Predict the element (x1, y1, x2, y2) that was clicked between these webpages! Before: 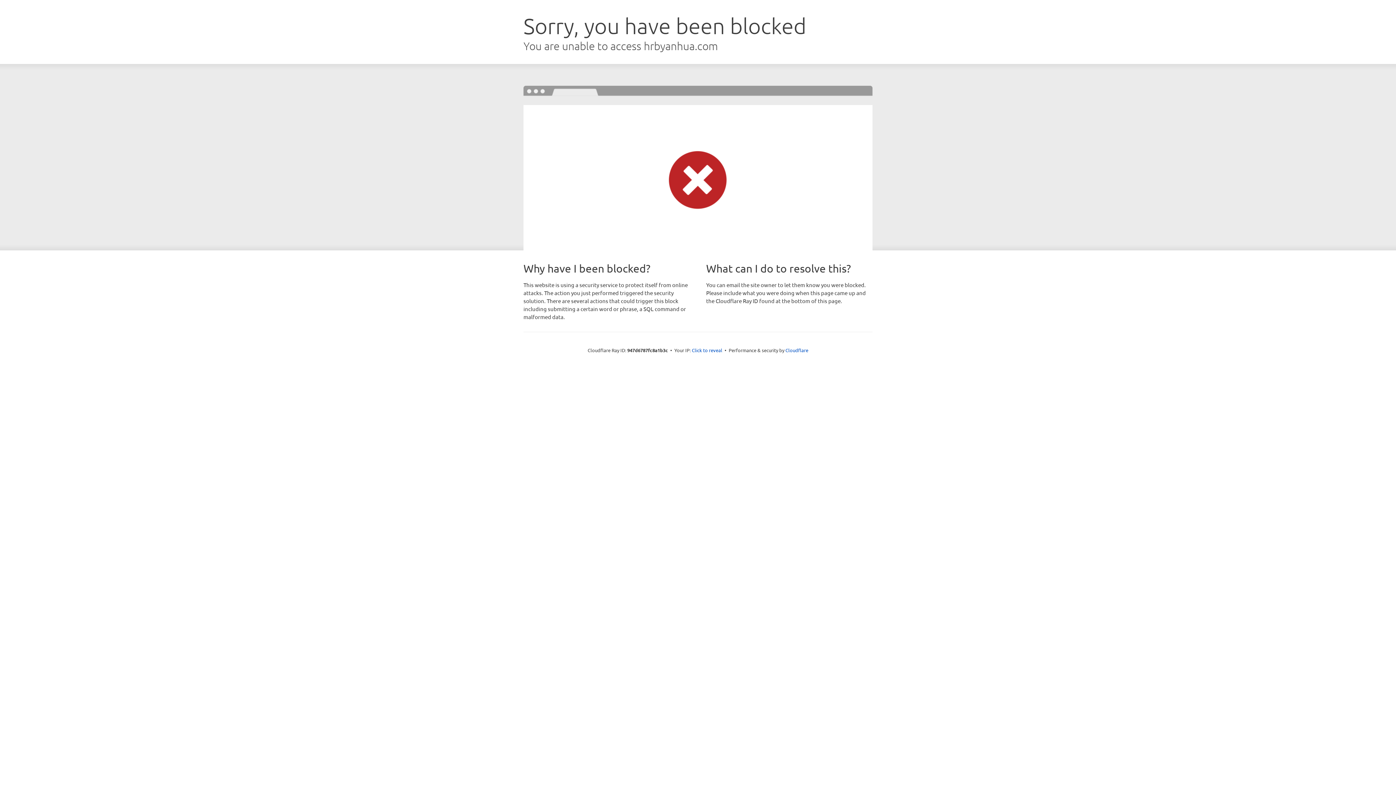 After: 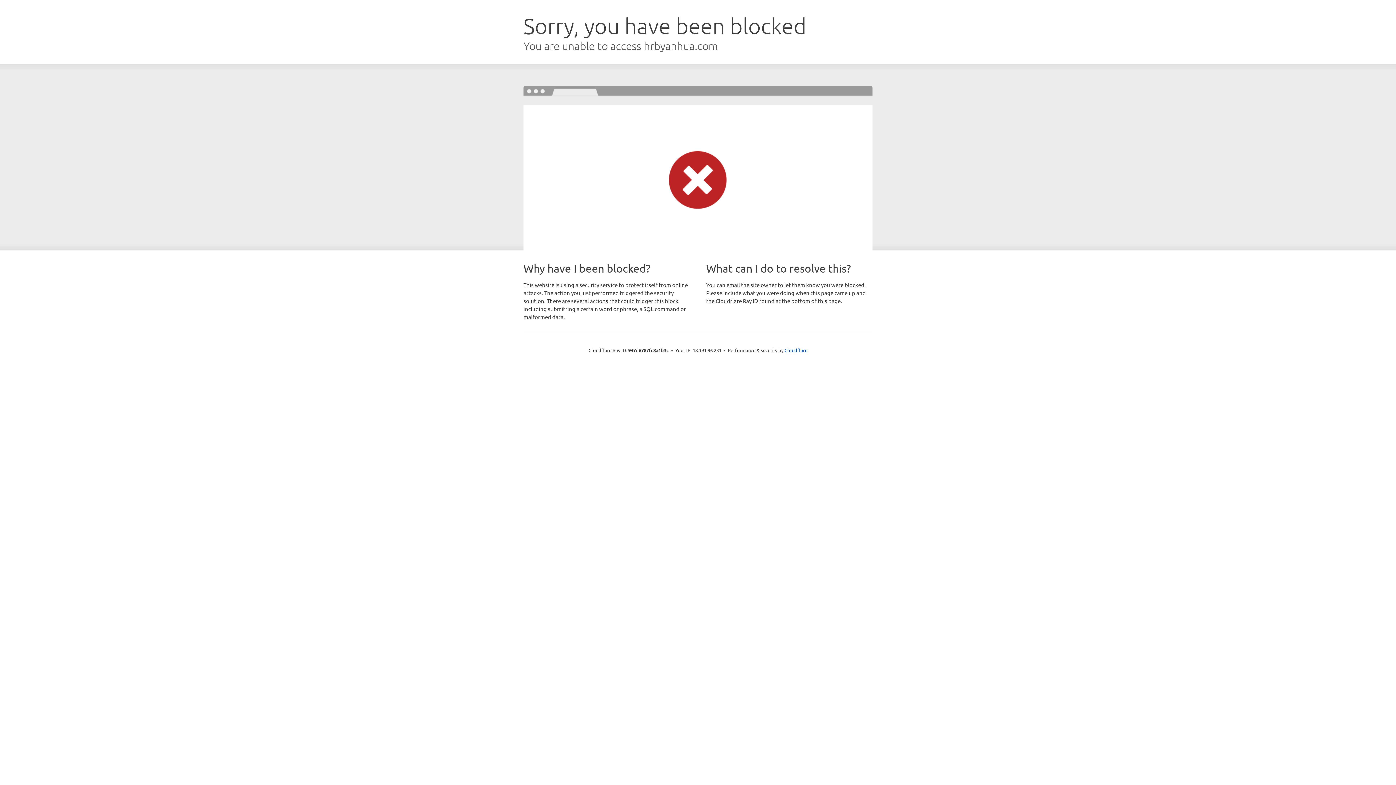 Action: label: Click to reveal bbox: (692, 346, 722, 353)